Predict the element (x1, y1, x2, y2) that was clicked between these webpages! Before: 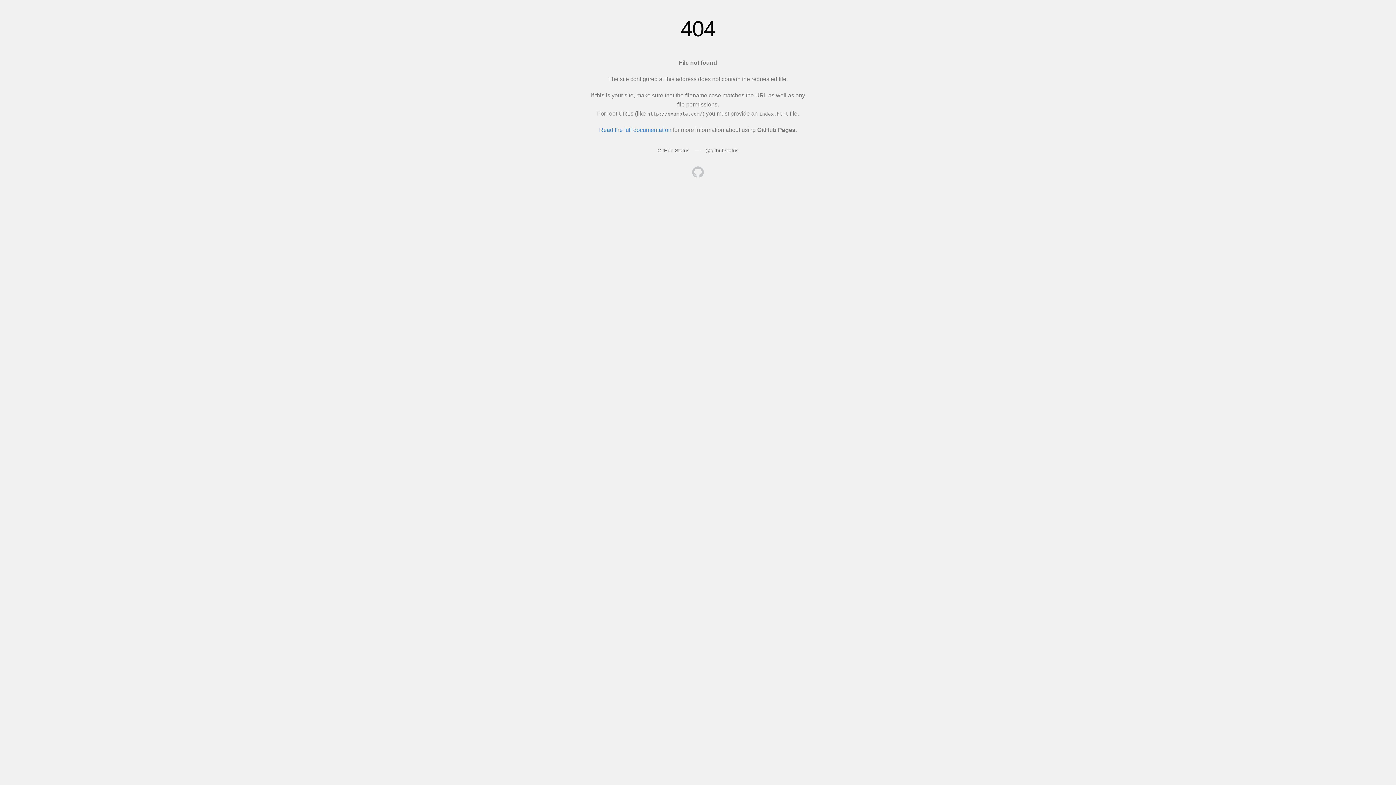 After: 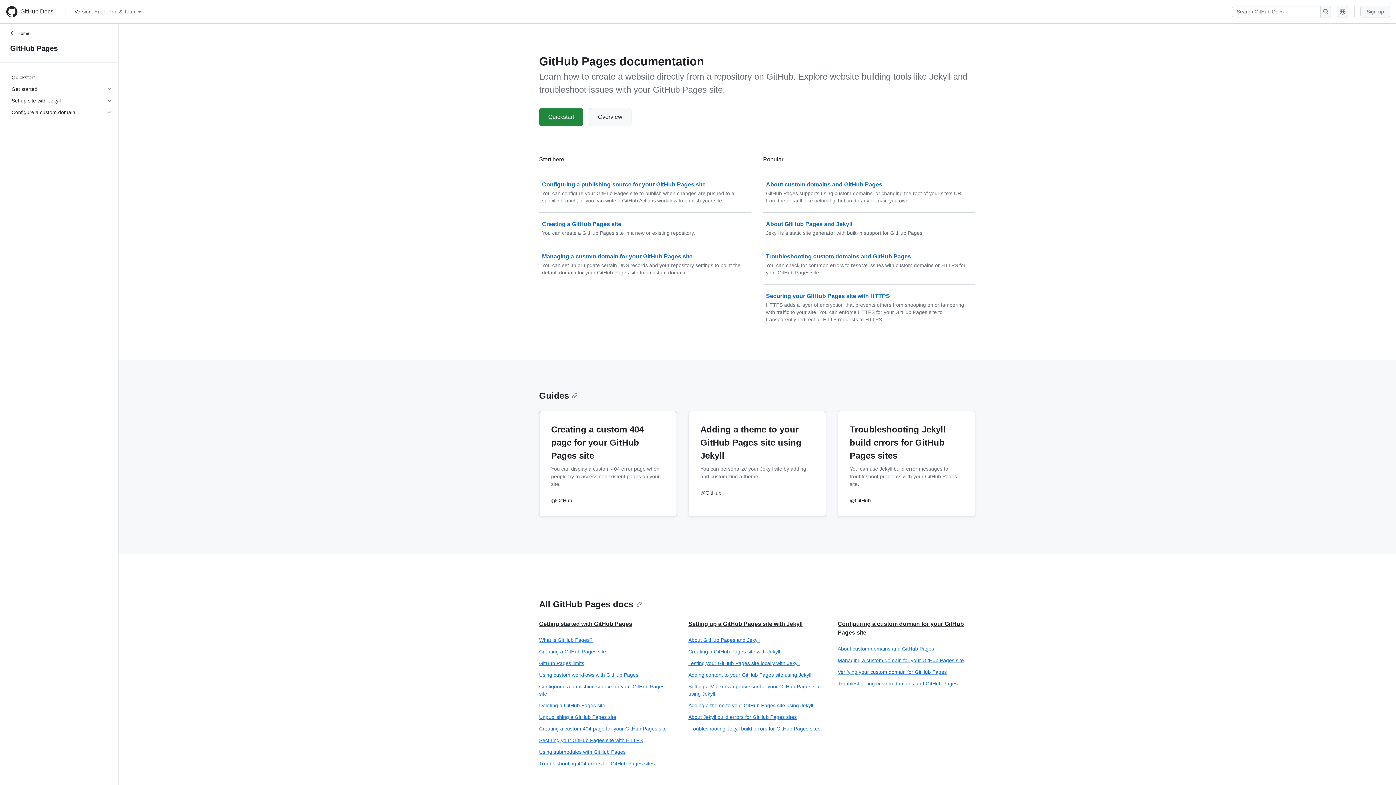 Action: label: Read the full documentation bbox: (599, 126, 671, 133)